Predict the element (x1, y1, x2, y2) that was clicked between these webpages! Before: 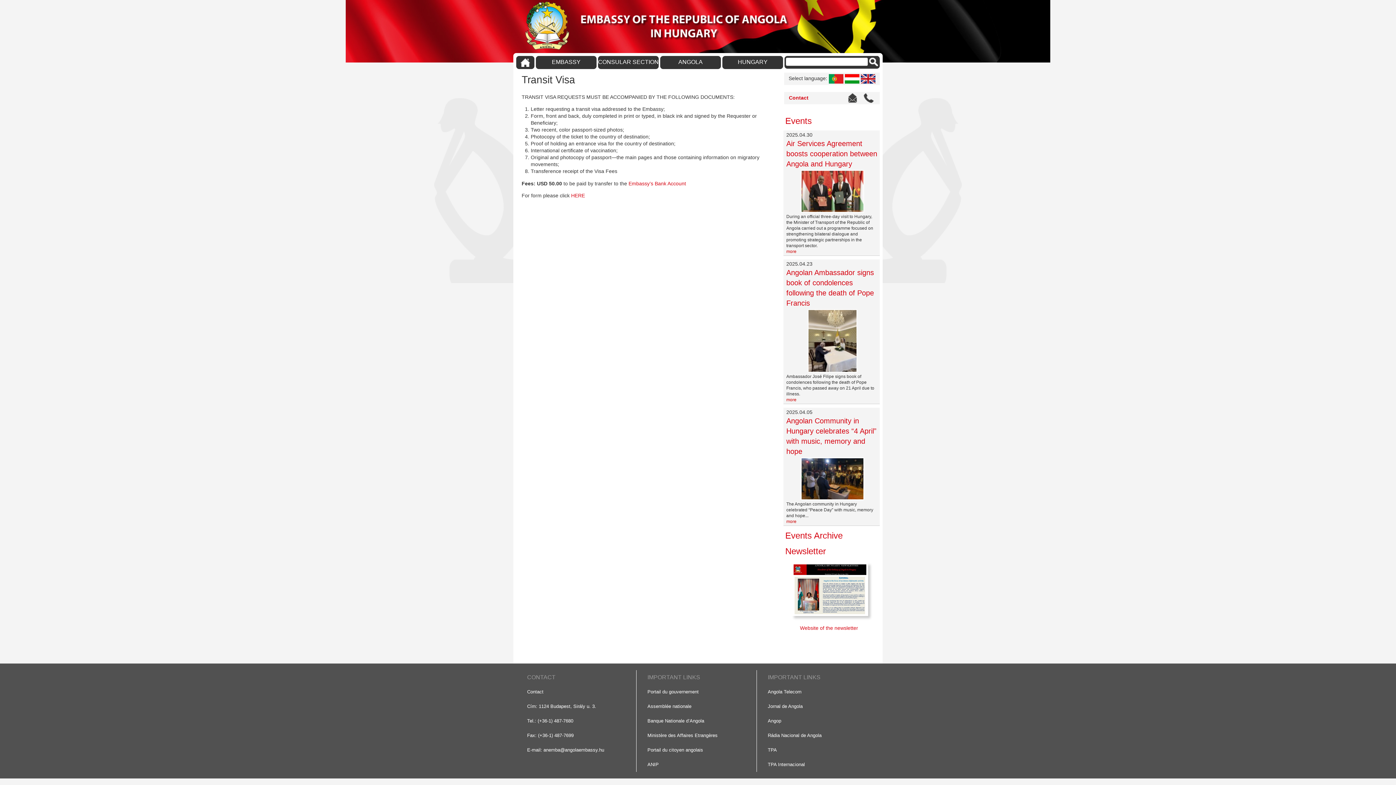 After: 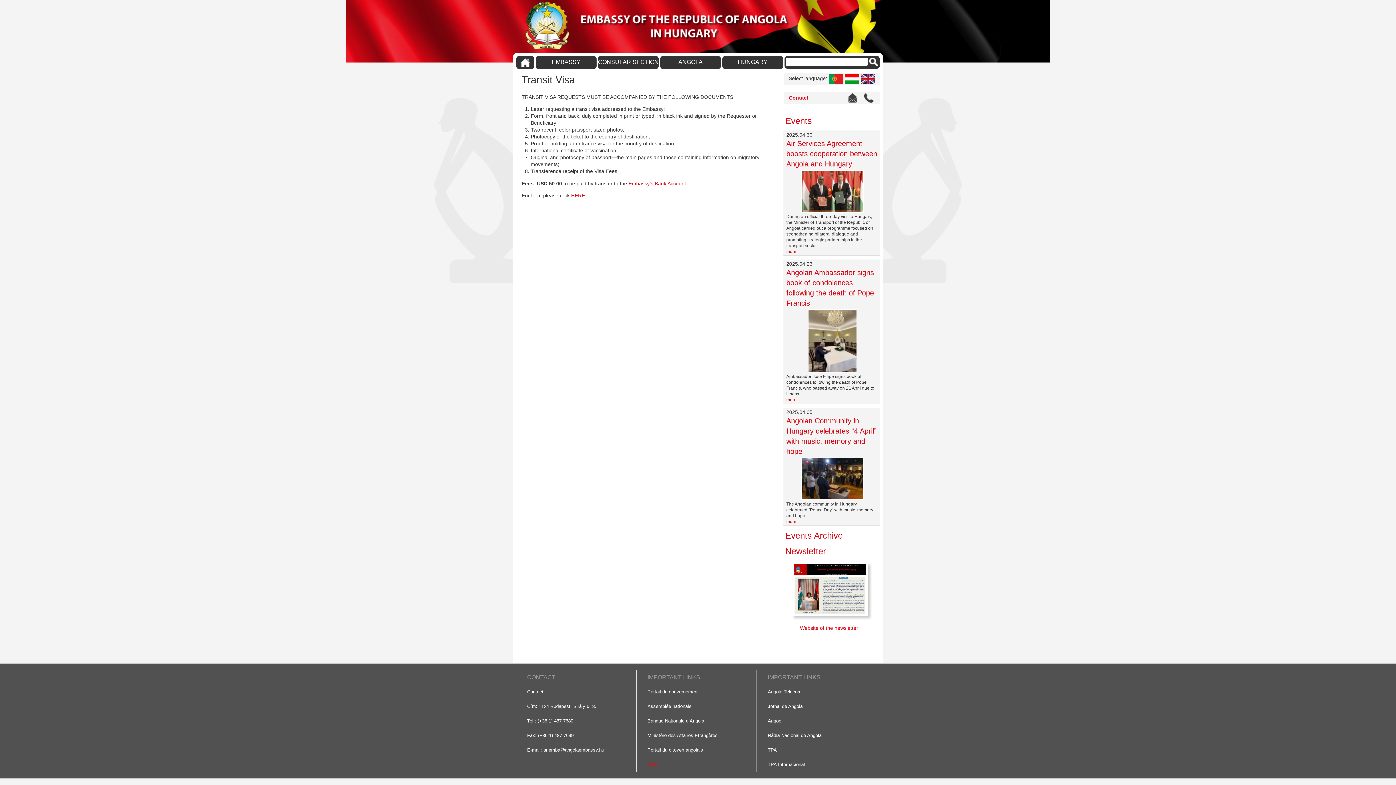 Action: bbox: (647, 757, 756, 772) label: ANIP